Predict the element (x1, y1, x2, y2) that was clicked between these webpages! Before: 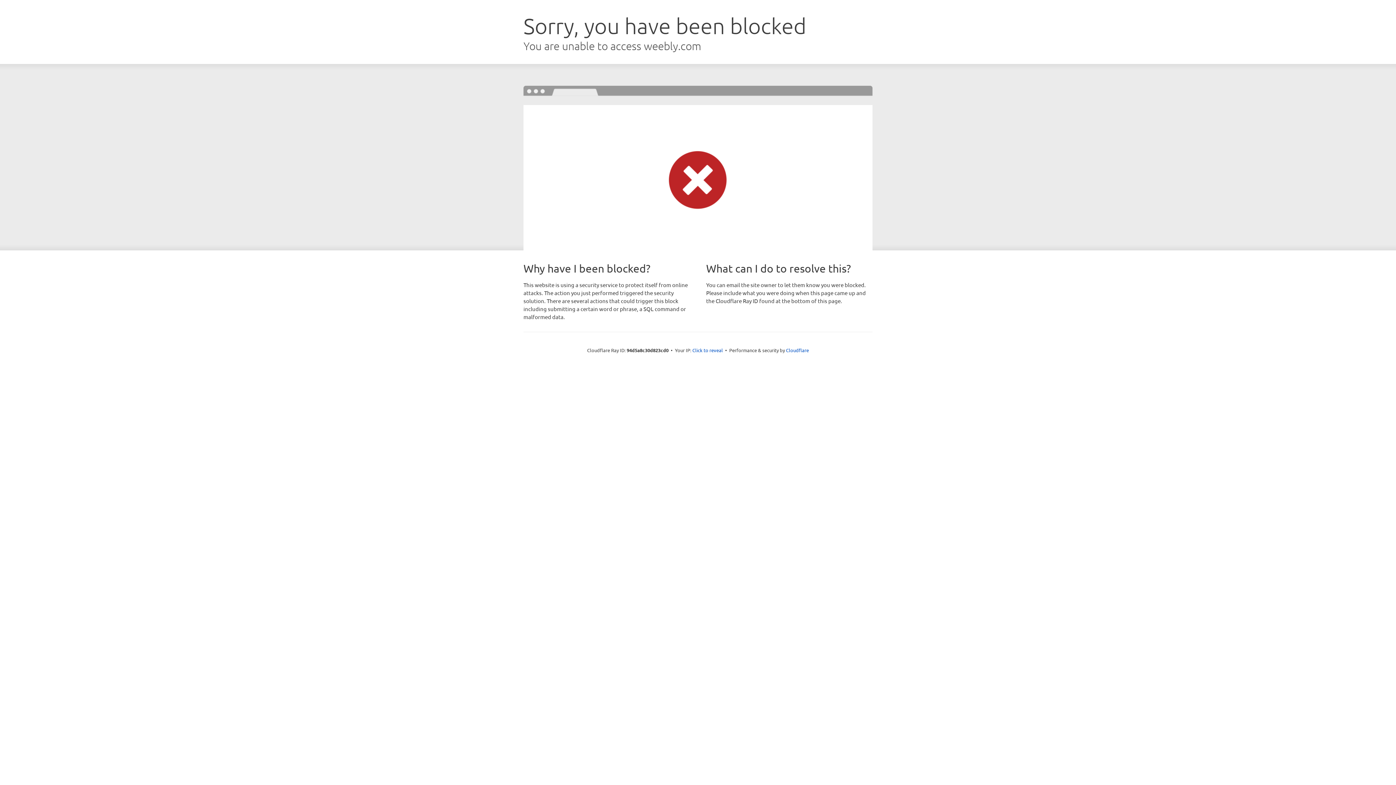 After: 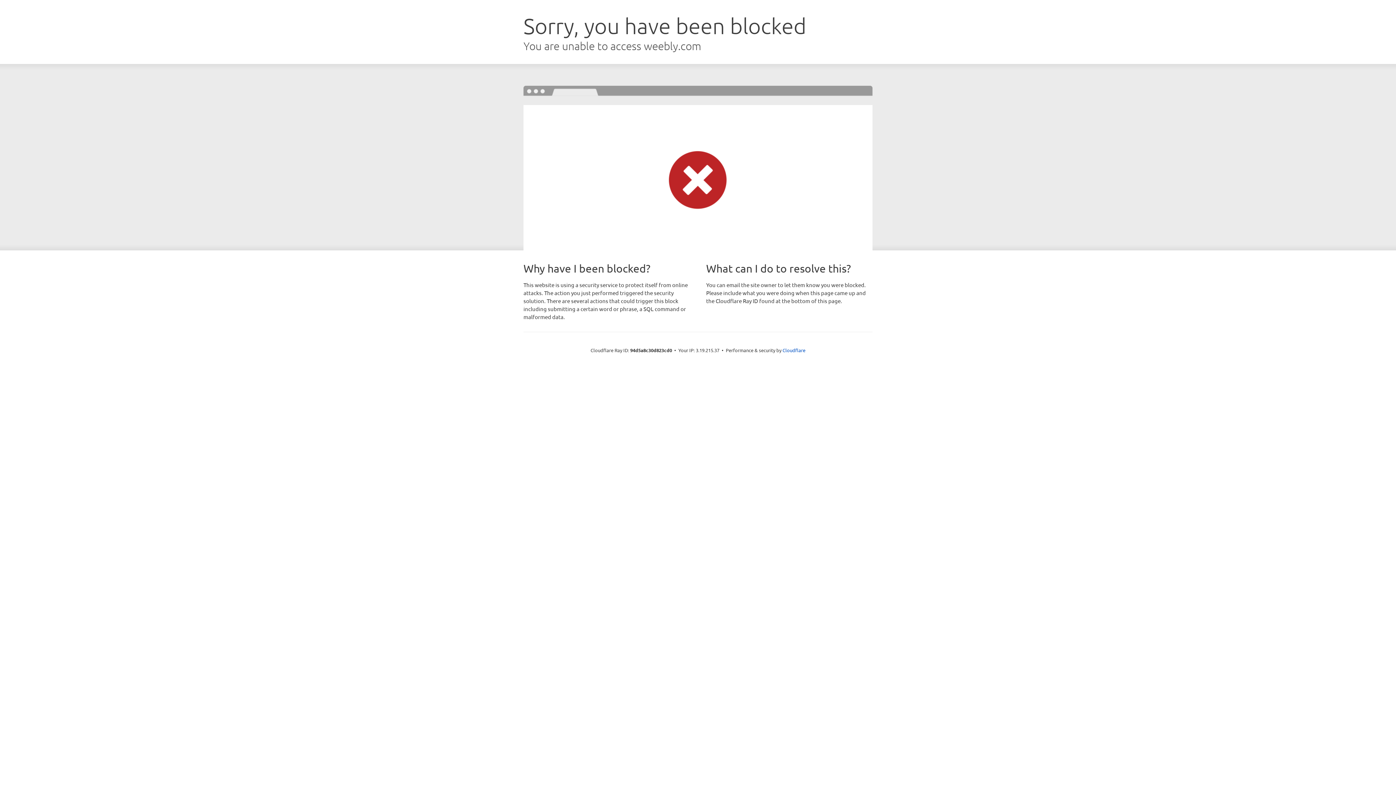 Action: label: Click to reveal bbox: (692, 346, 723, 353)